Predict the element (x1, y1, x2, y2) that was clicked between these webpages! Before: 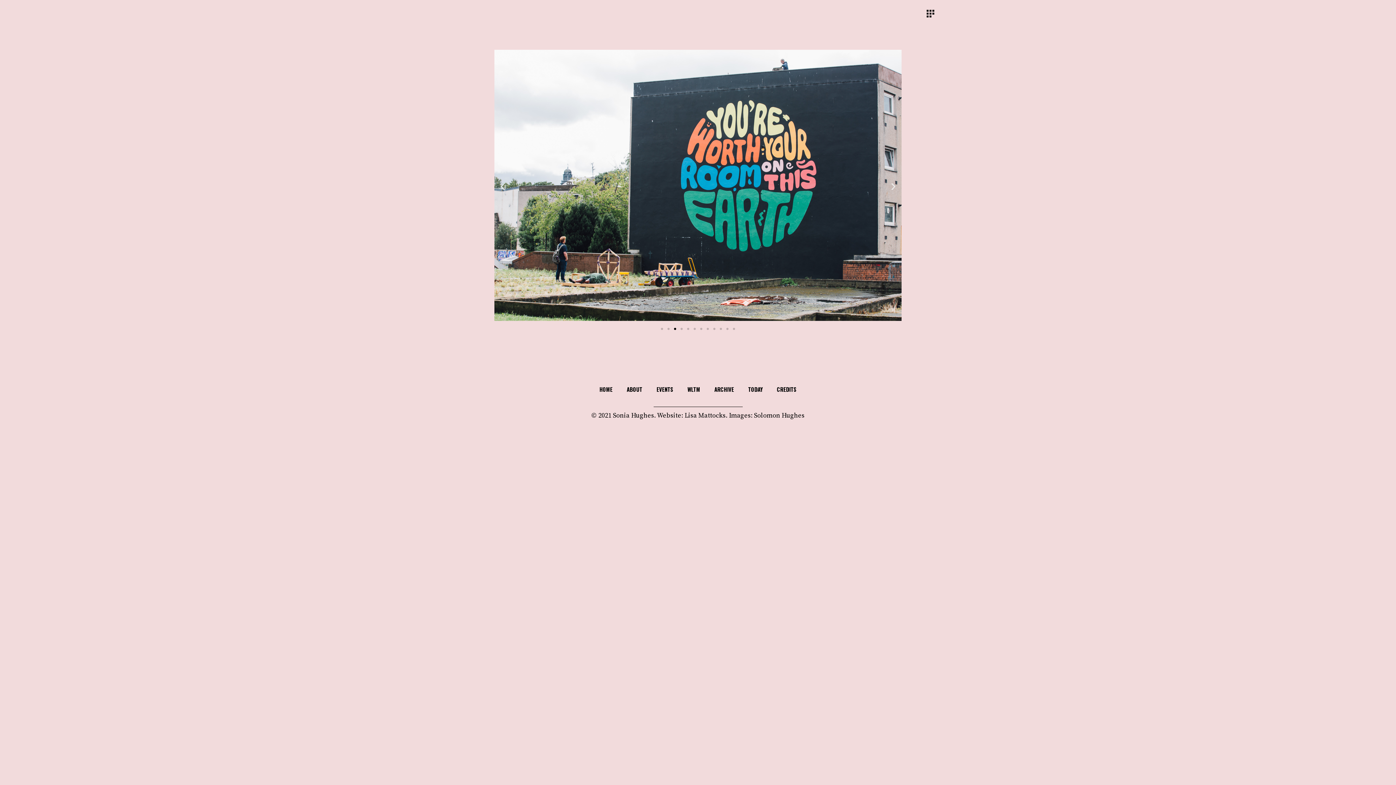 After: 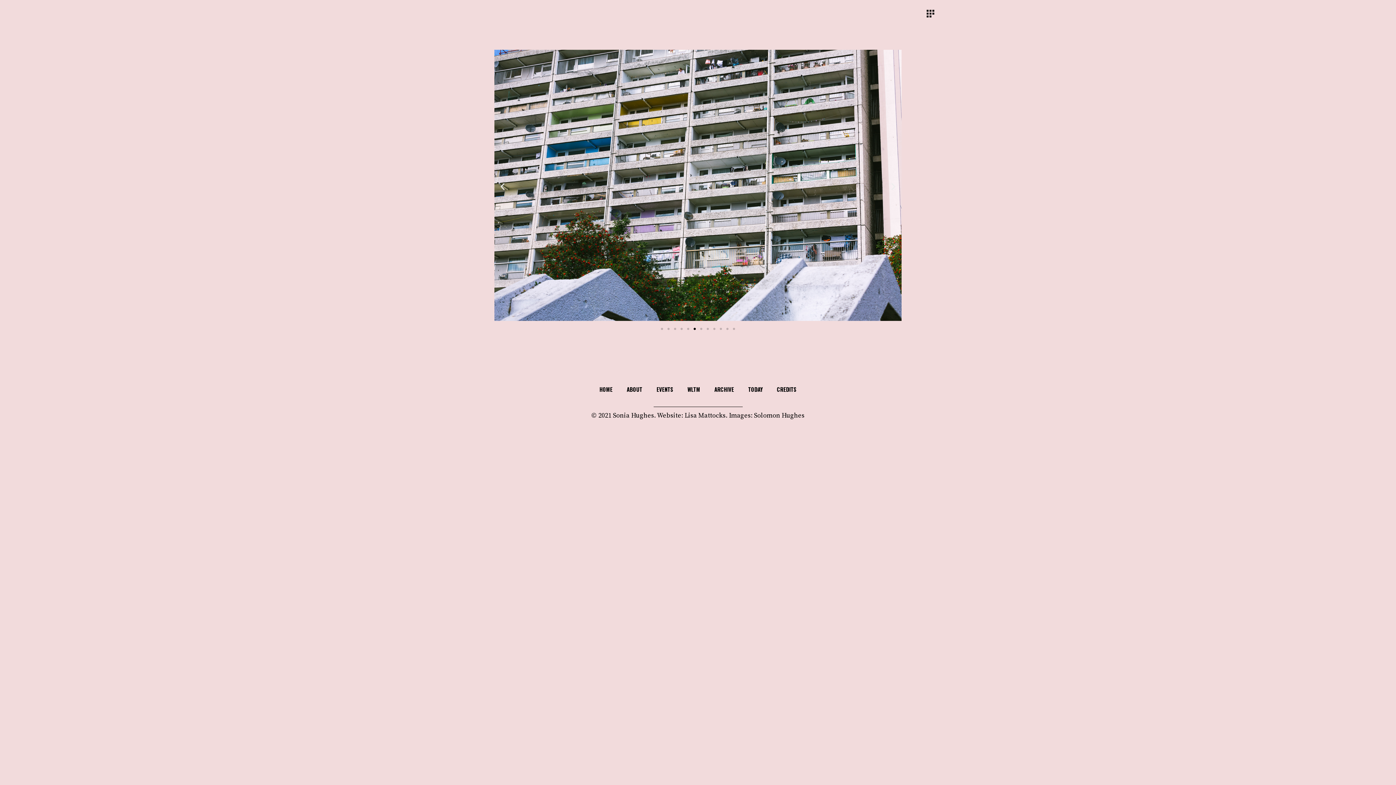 Action: label: Next slide bbox: (889, 182, 898, 191)